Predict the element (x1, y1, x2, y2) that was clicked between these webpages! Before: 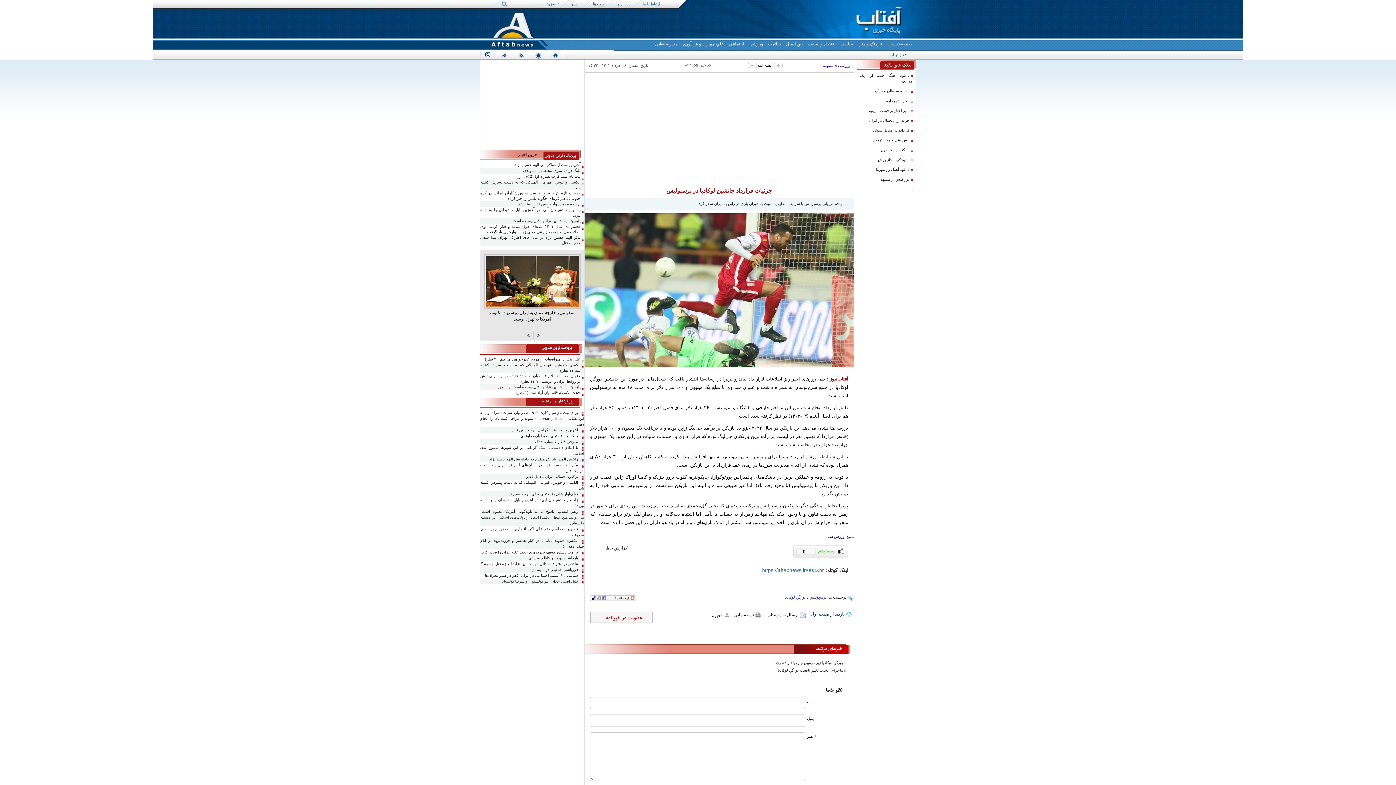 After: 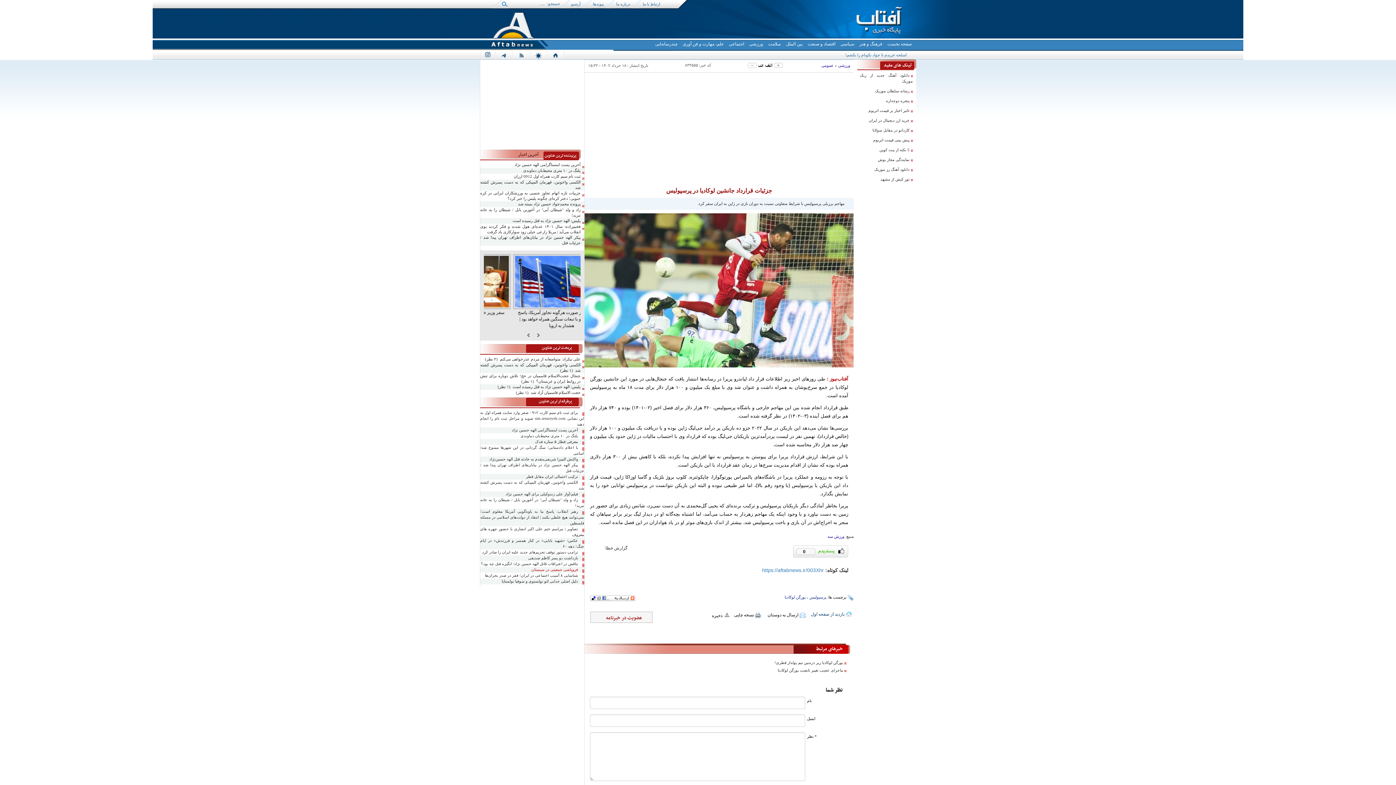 Action: label: فروپاشی جمعیتی در سیستان‌ bbox: (480, 567, 584, 573)